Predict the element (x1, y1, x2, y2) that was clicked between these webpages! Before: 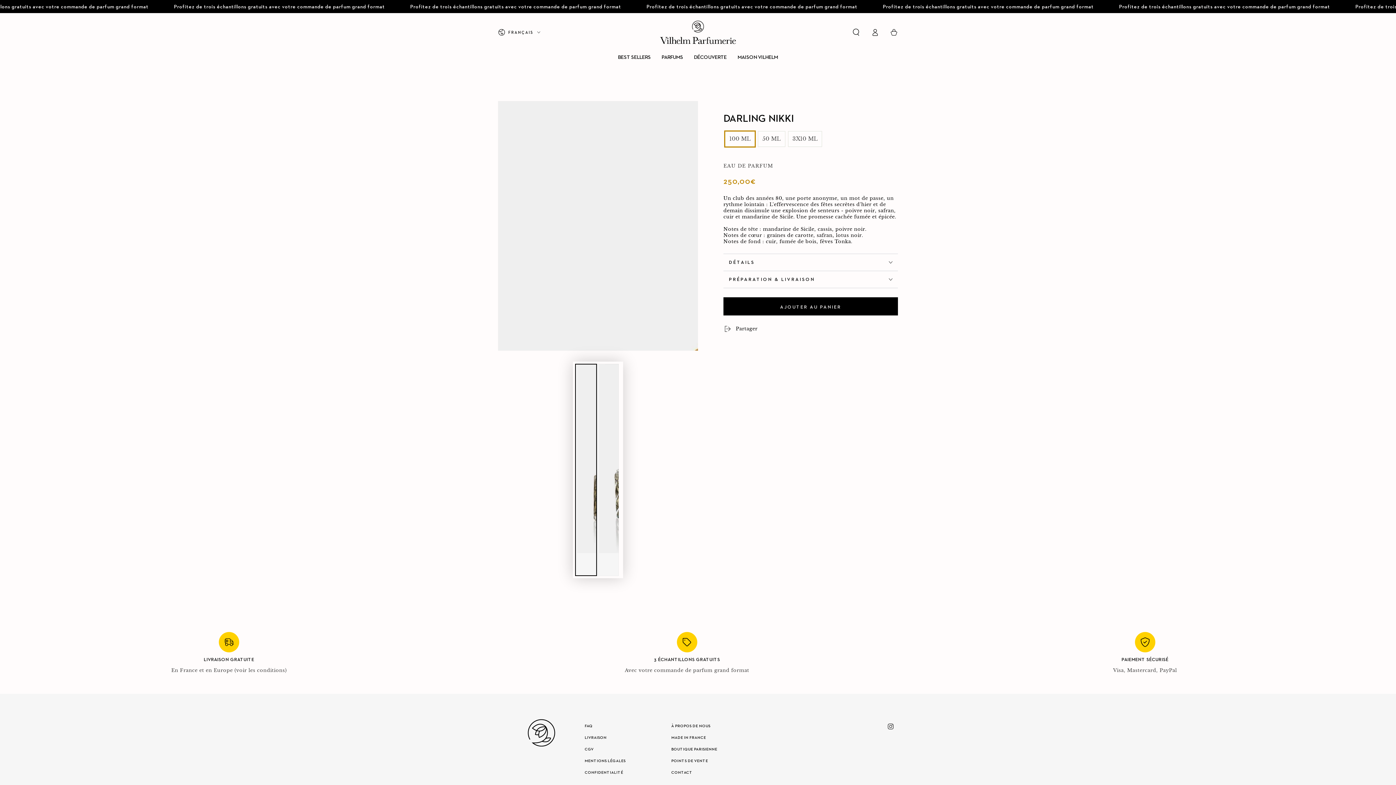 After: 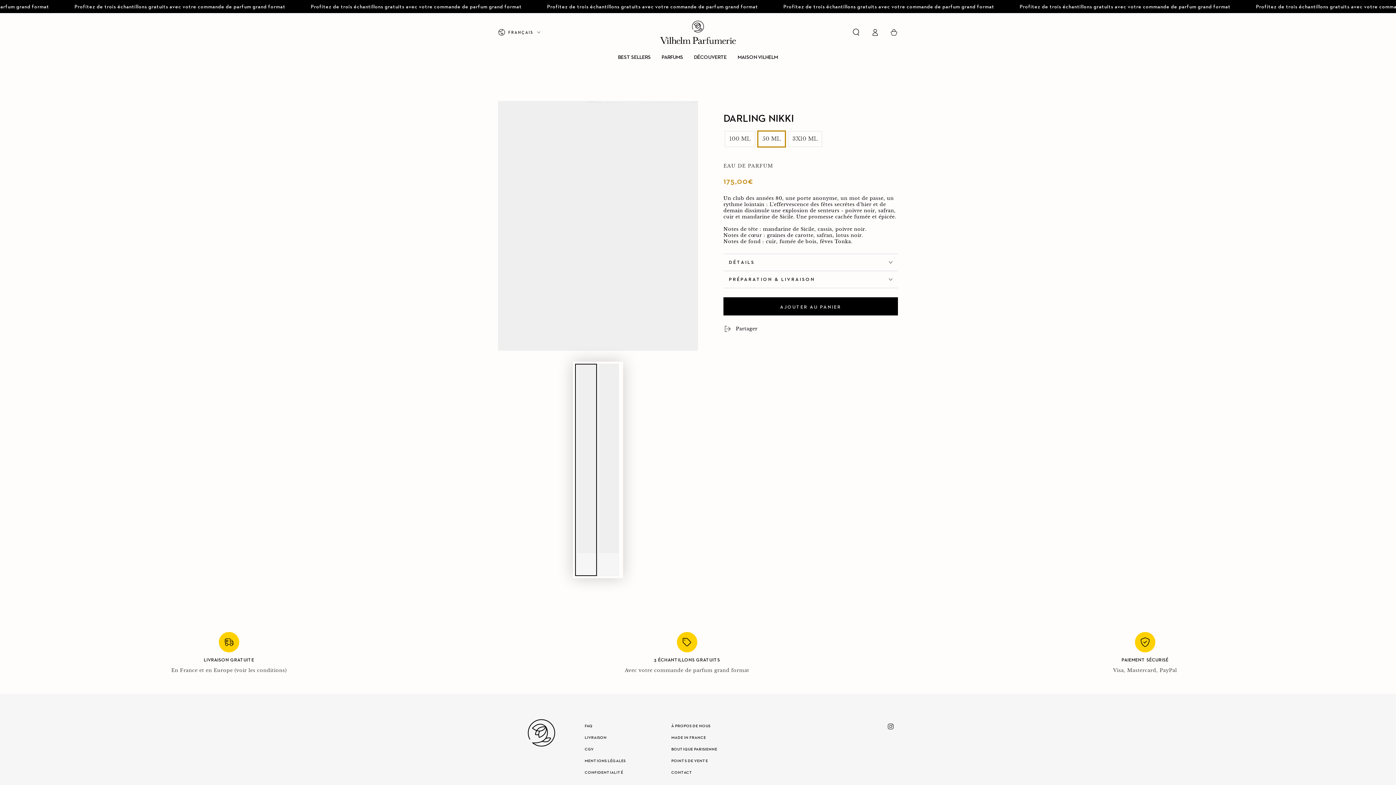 Action: label: 50 ML bbox: (756, 130, 786, 147)